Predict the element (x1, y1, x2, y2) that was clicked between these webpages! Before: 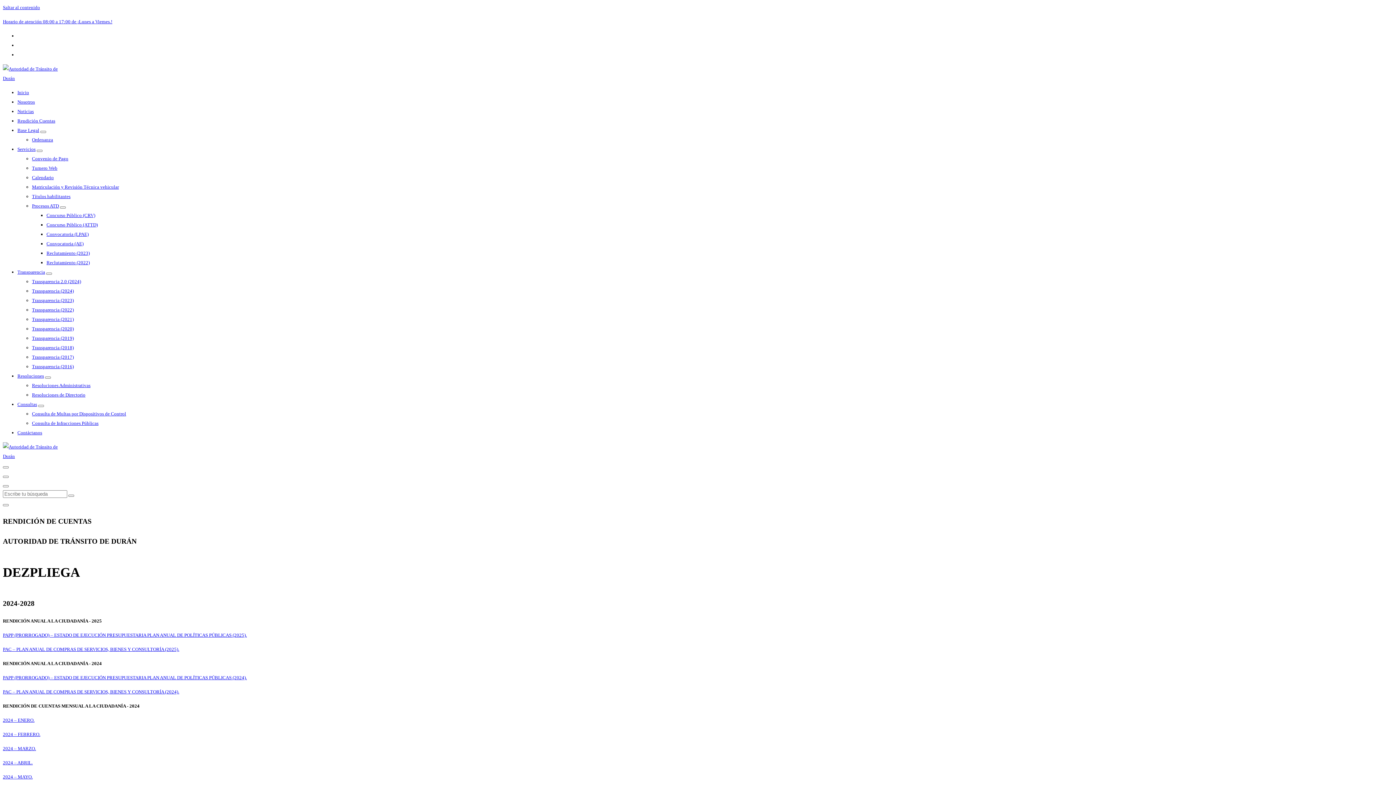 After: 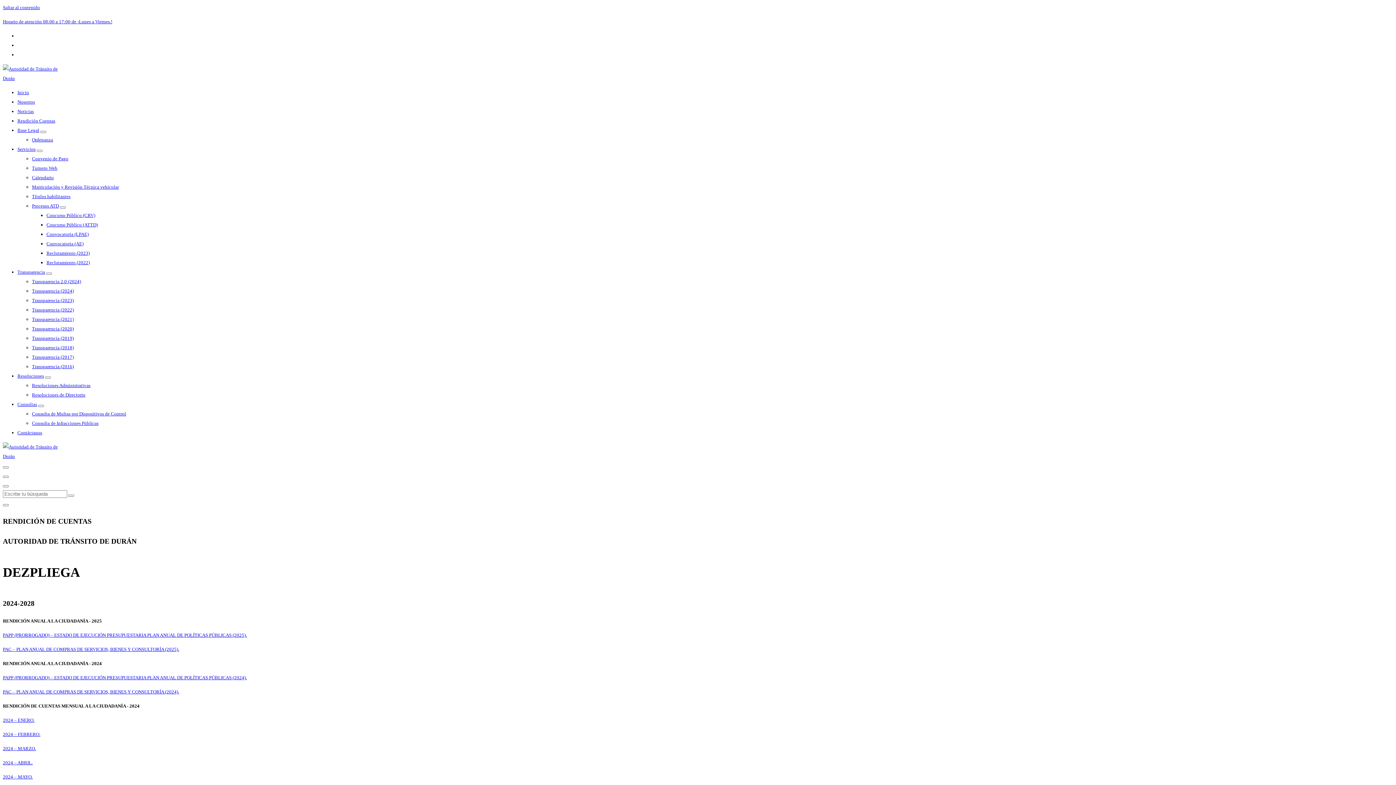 Action: label: PAPP (PRORROGADO) – ESTADO DE EJECUCIÓN PRESUPUESTARIA PLAN ANUAL DE POLÍTICAS PÚBLICAS (2025). bbox: (2, 632, 246, 638)